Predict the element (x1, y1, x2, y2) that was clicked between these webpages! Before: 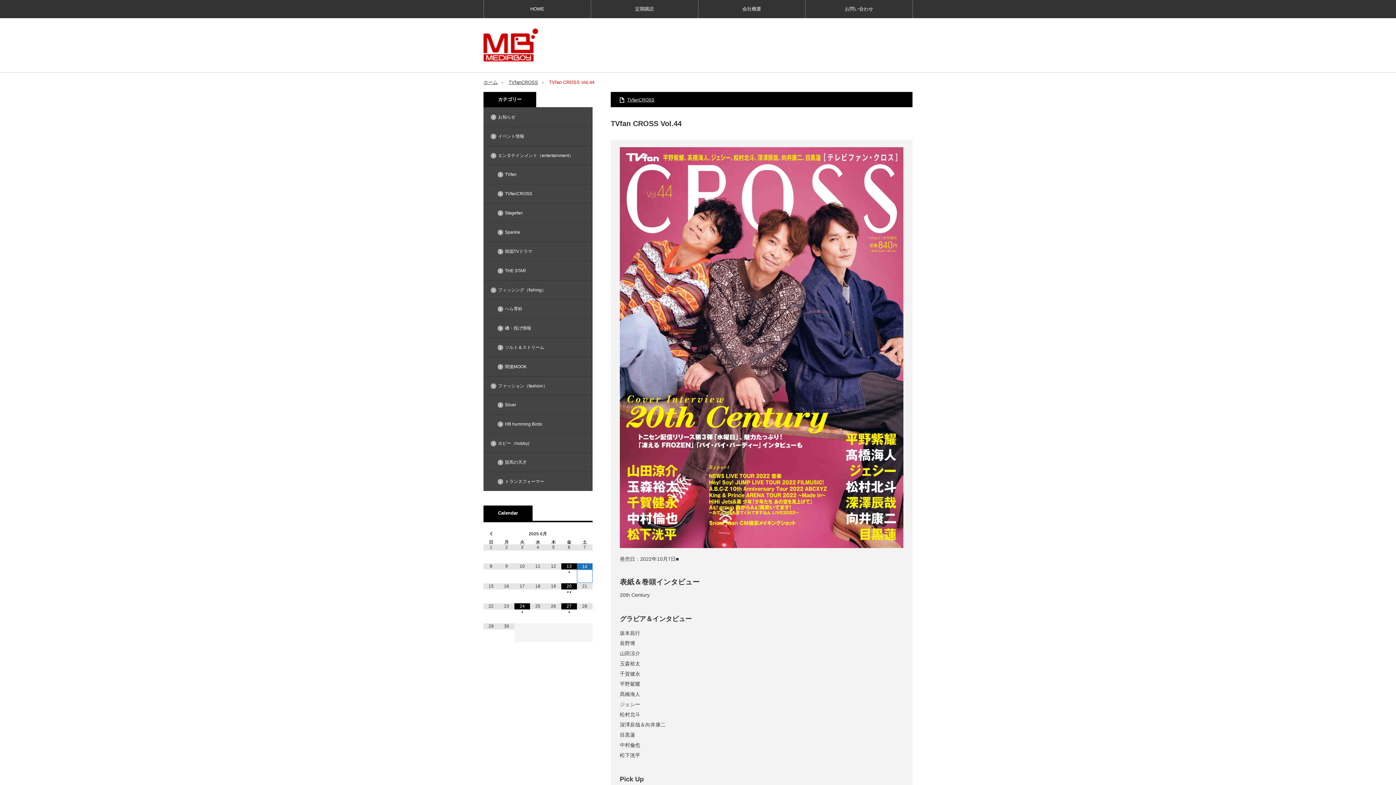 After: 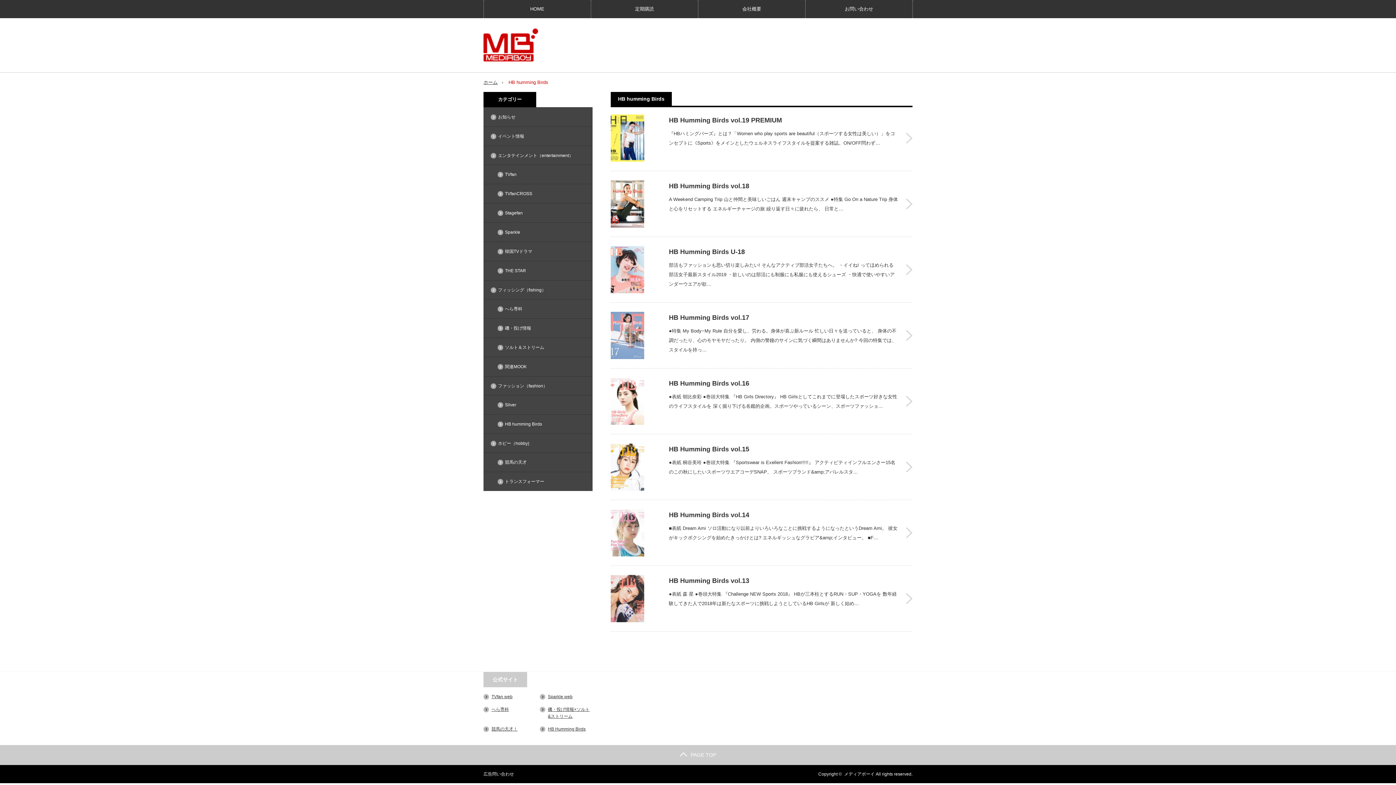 Action: bbox: (483, 414, 592, 433) label: HB humming Birds